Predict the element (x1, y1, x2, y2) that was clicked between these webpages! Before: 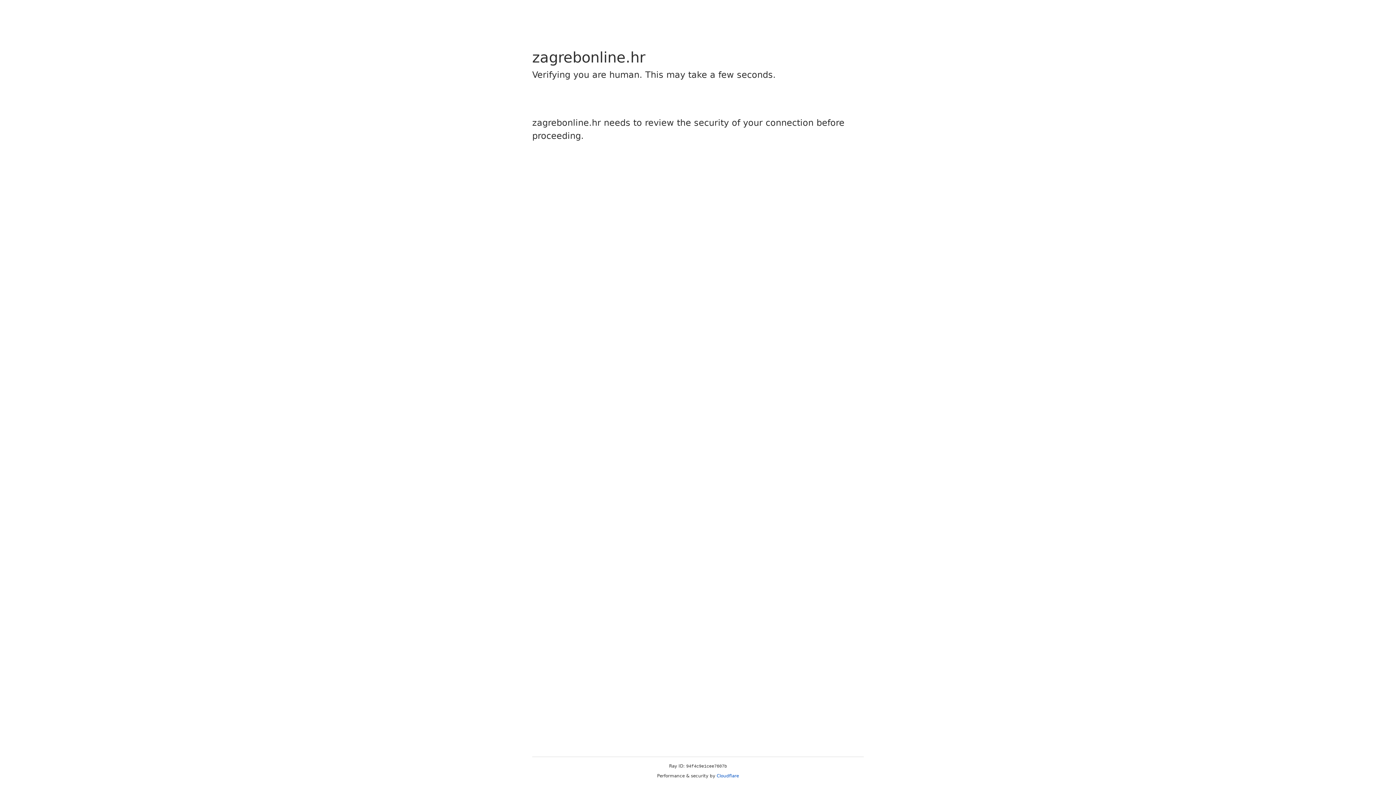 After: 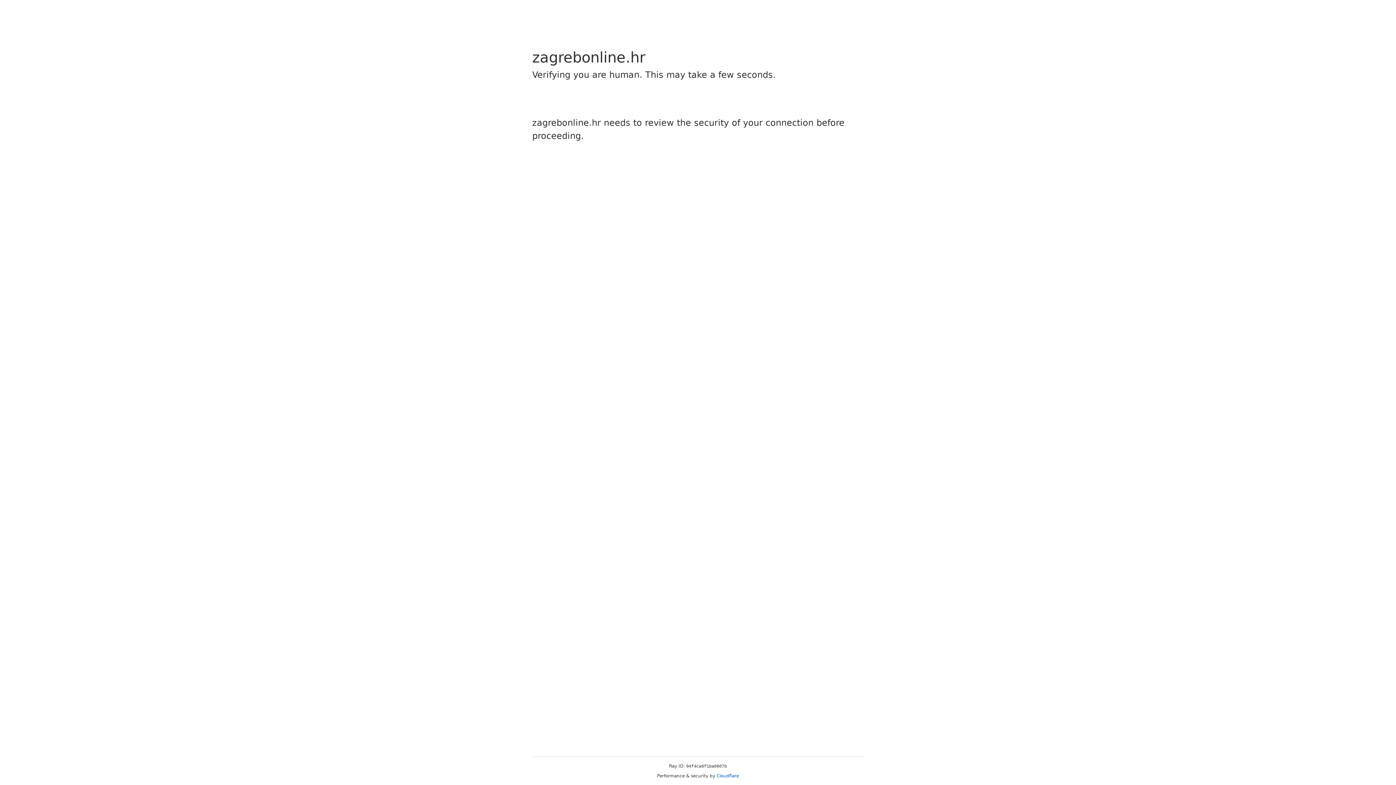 Action: bbox: (716, 773, 739, 778) label: Cloudflare